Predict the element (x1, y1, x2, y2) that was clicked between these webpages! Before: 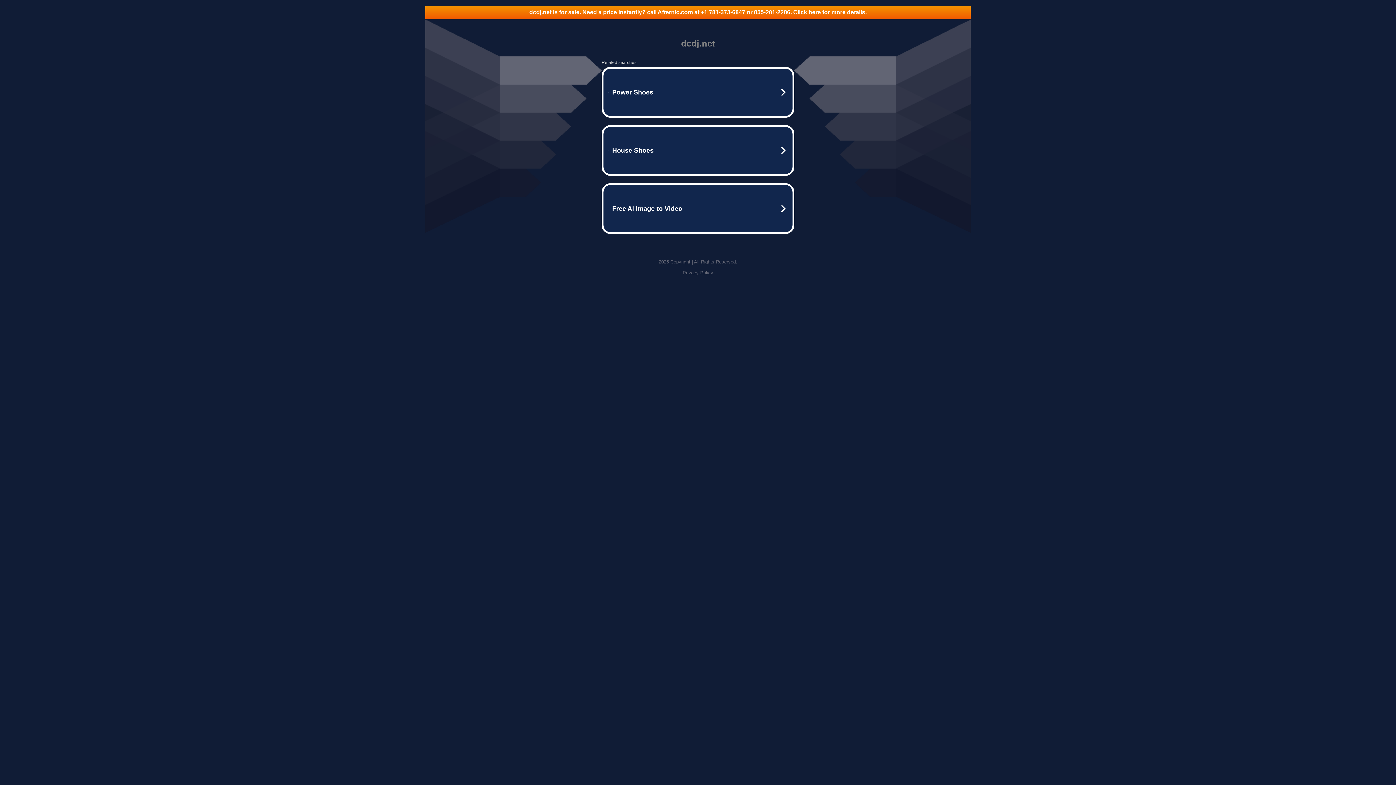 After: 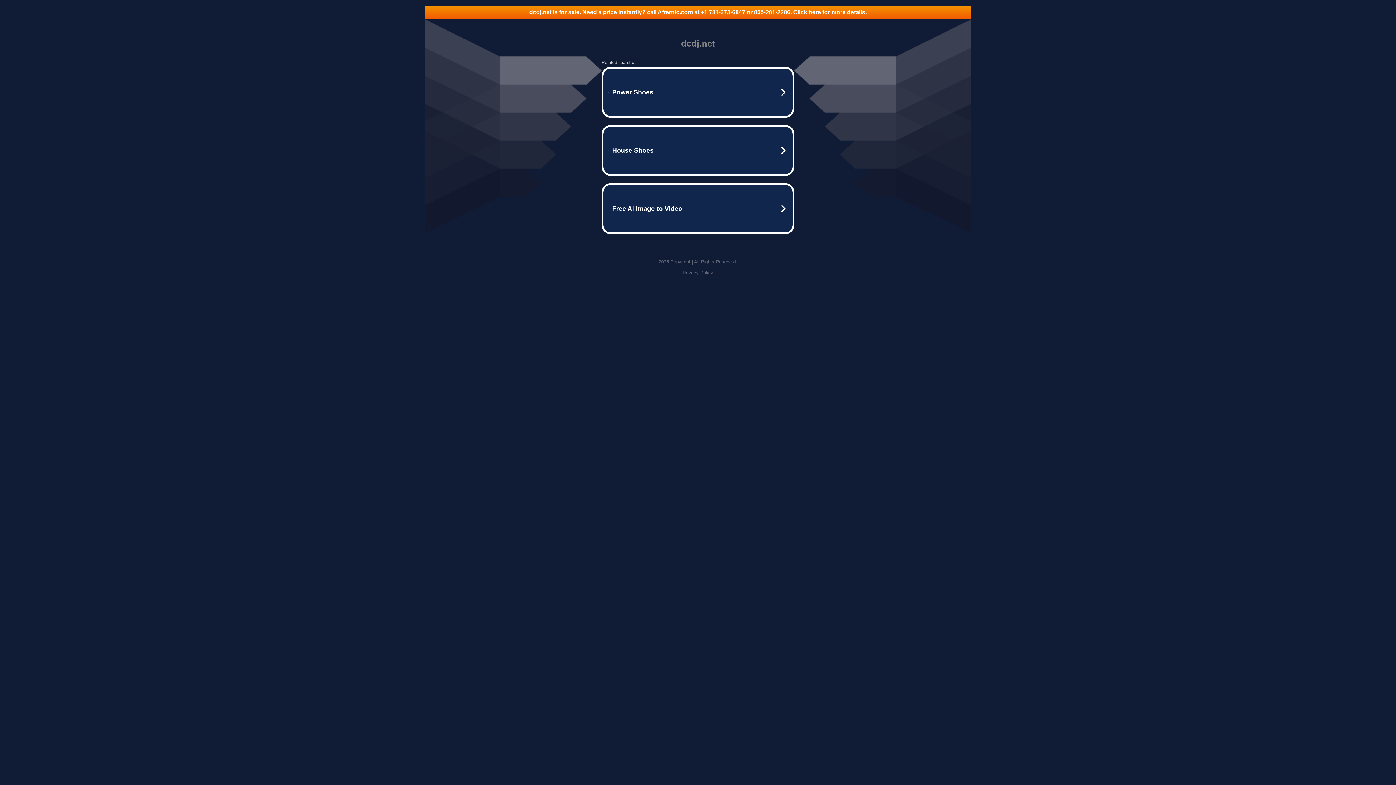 Action: label: dcdj.net is for sale. Need a price instantly? call Afternic.com at +1 781-373-6847 or 855-201-2286. Click here for more details. bbox: (425, 5, 970, 18)